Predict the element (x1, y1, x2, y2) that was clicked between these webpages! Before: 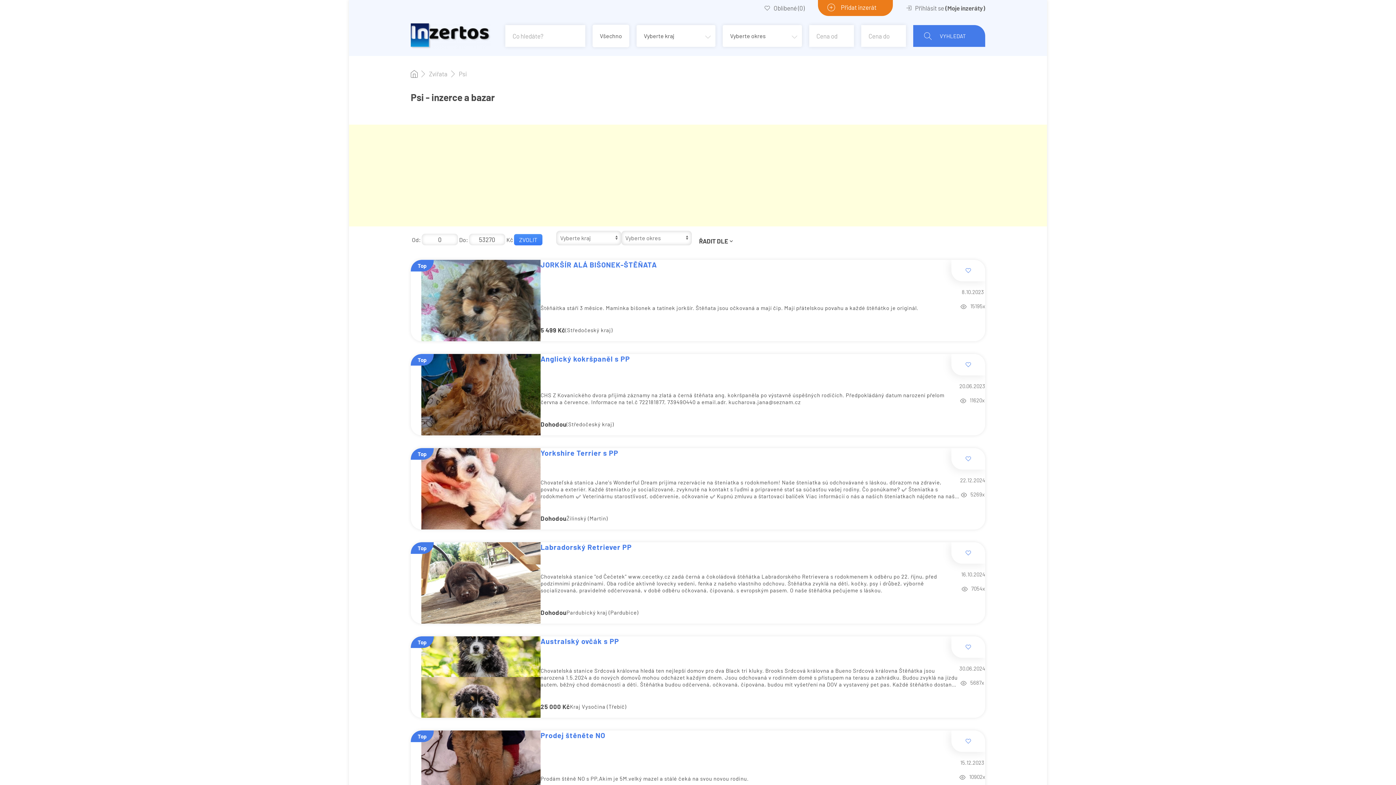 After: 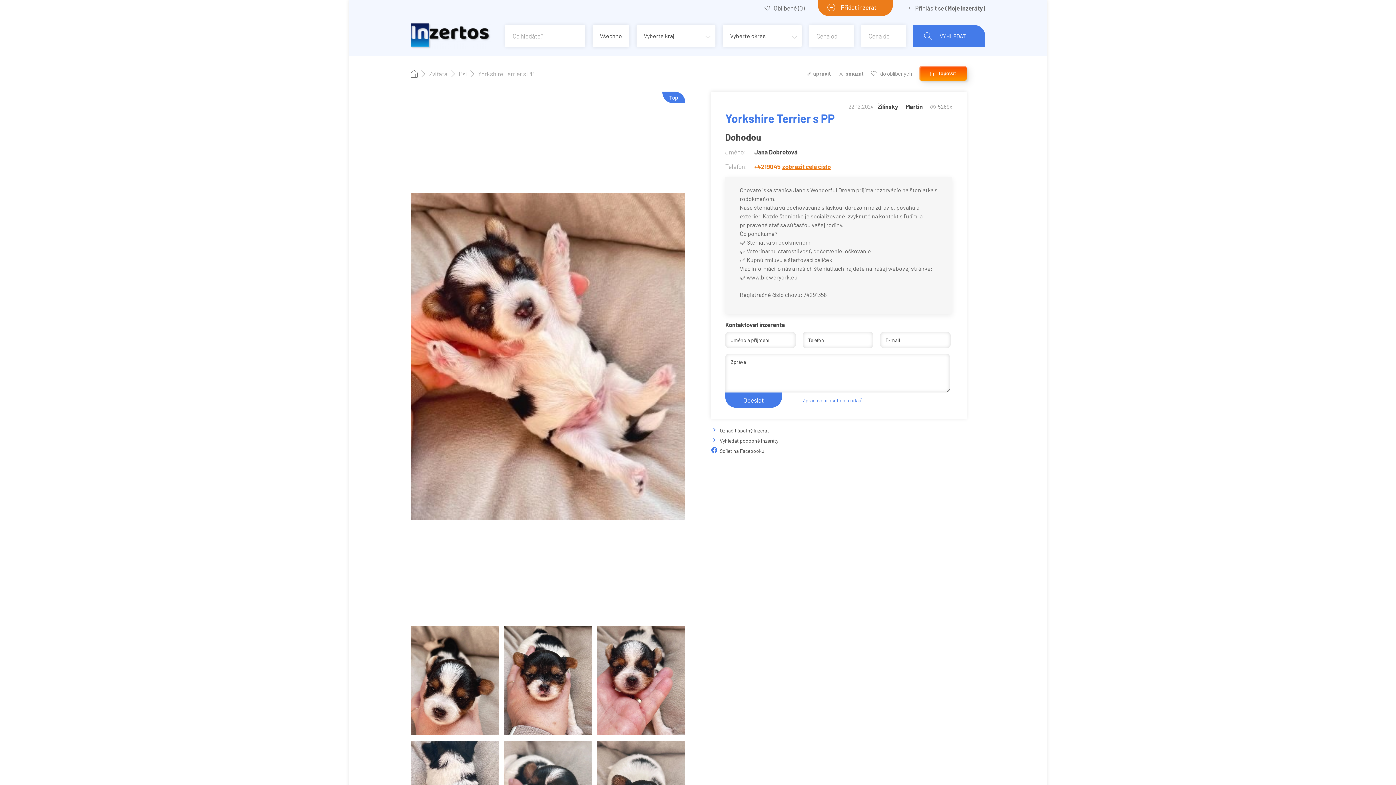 Action: label: Yorkshire Terrier s PP

Chovateľská stanica Jane's Wonderful Dream prijíma rezervácie na šteniatka s rodokmeňom! Naše šteniatka sú odchovávané s láskou, dôrazom na zdravie, povahu a exteriér. Každé šteniatko je socializované, zvyknuté na kontakt s ľuďmi a pripravené stať sa súčasťou vašej rodiny. Čo ponúkame? ✅ Šteniatka s rodokmeňom ✅ Veterinárnu starostlivosť, odčervenie, očkovanie ✅ Kupnú zmluvu a štartovací balíček Viac informácií o nás a našich šteniatkach nájdete na našej webovej stránke: ✅ www.bieweryork.eu Registračné číslo chovu: 74291358

Dohodou
Žilinský (Martin) bbox: (540, 448, 960, 529)